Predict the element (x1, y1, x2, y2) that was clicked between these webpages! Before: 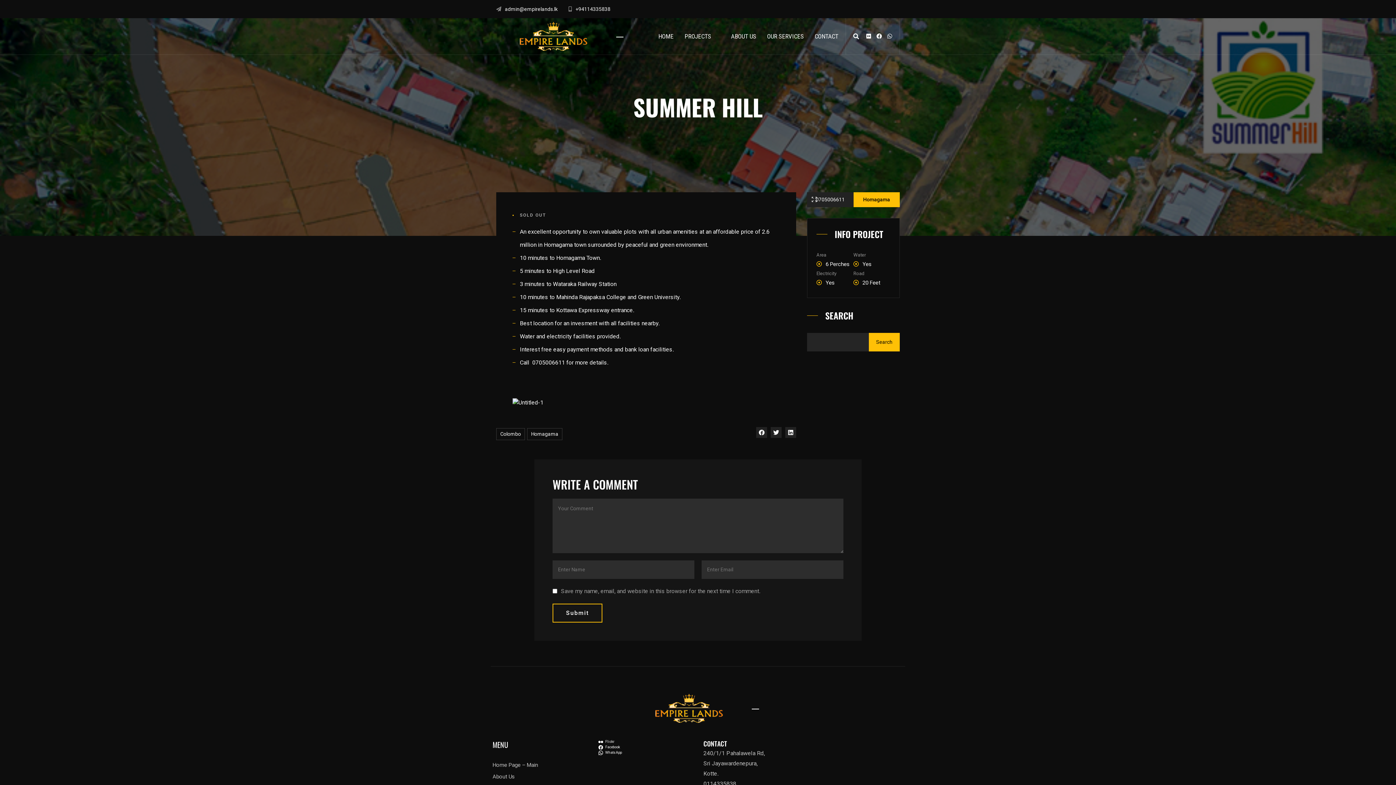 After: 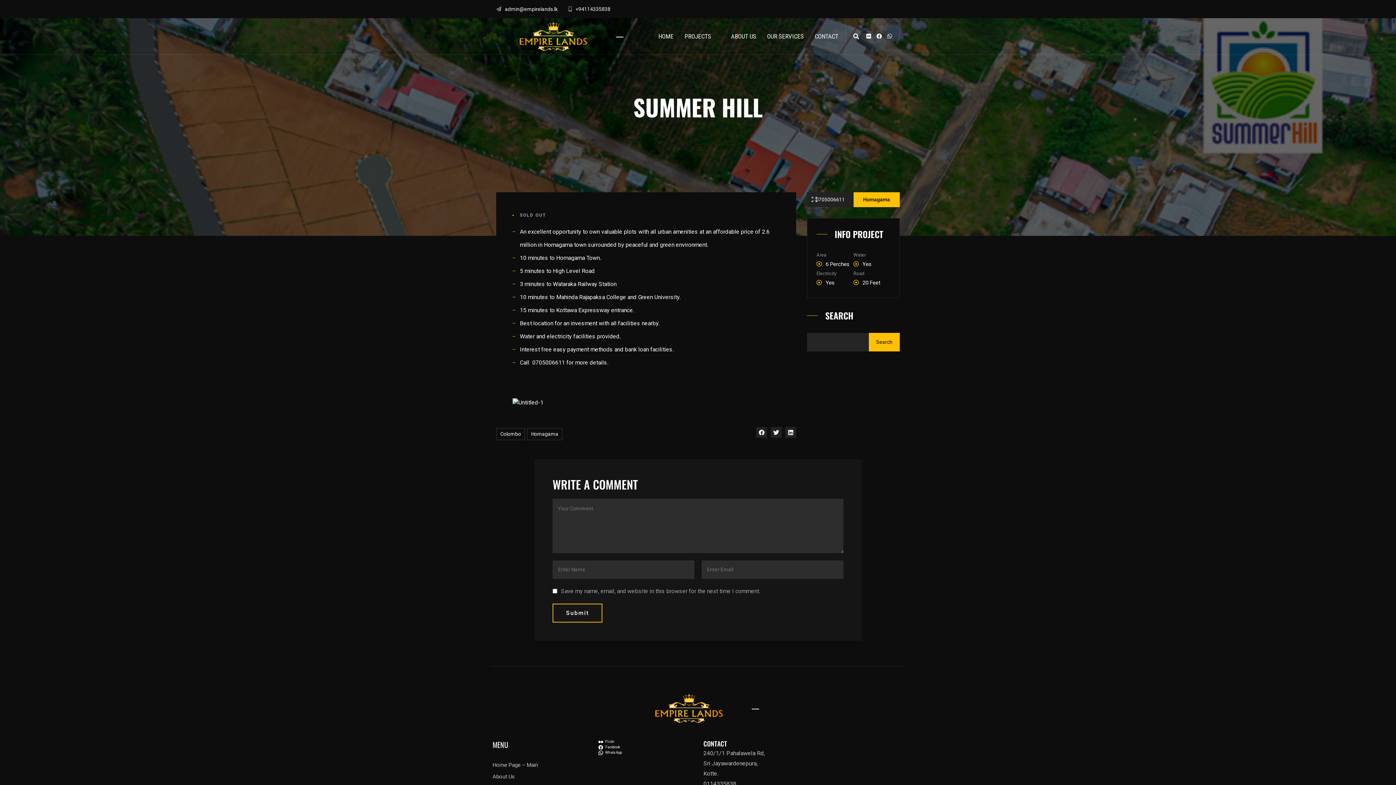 Action: label: +94114335838 bbox: (568, 6, 610, 11)